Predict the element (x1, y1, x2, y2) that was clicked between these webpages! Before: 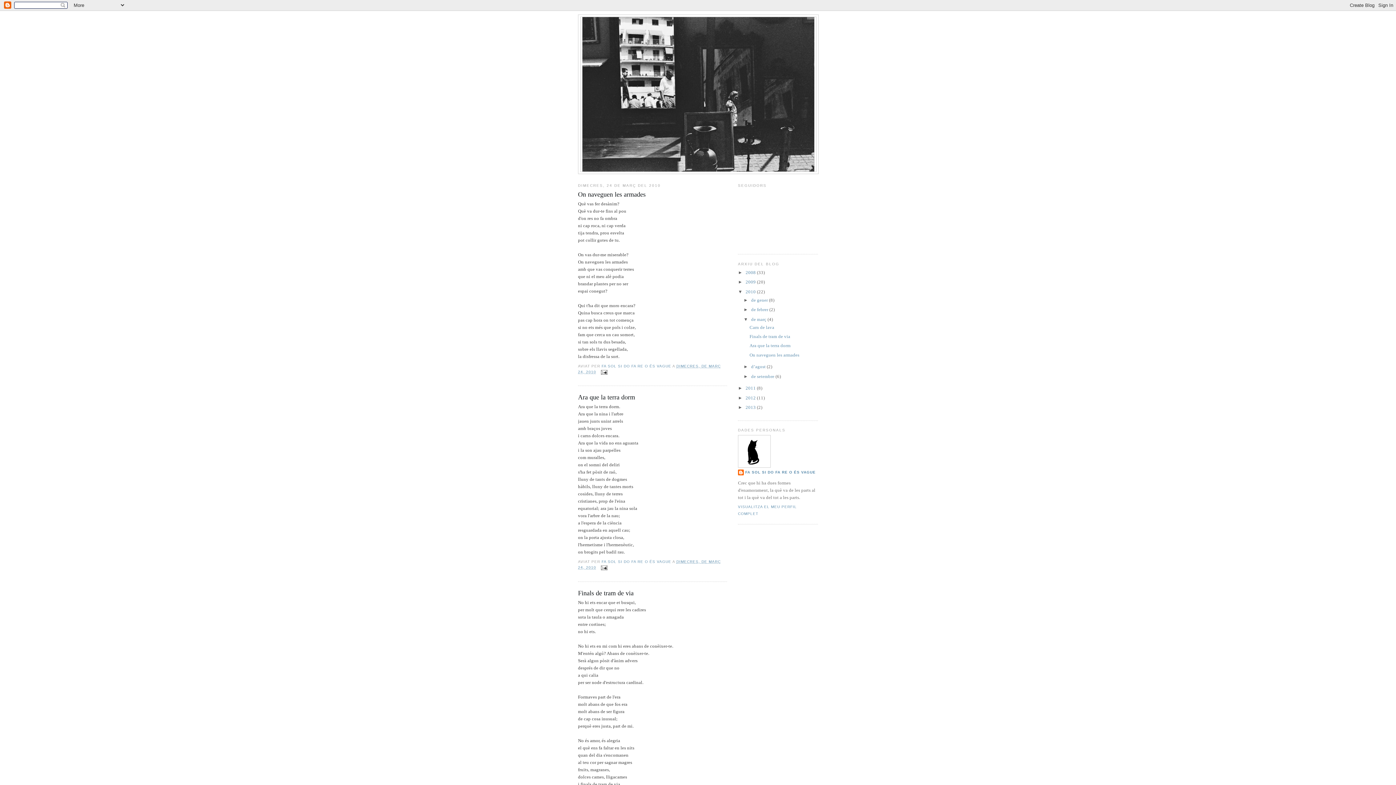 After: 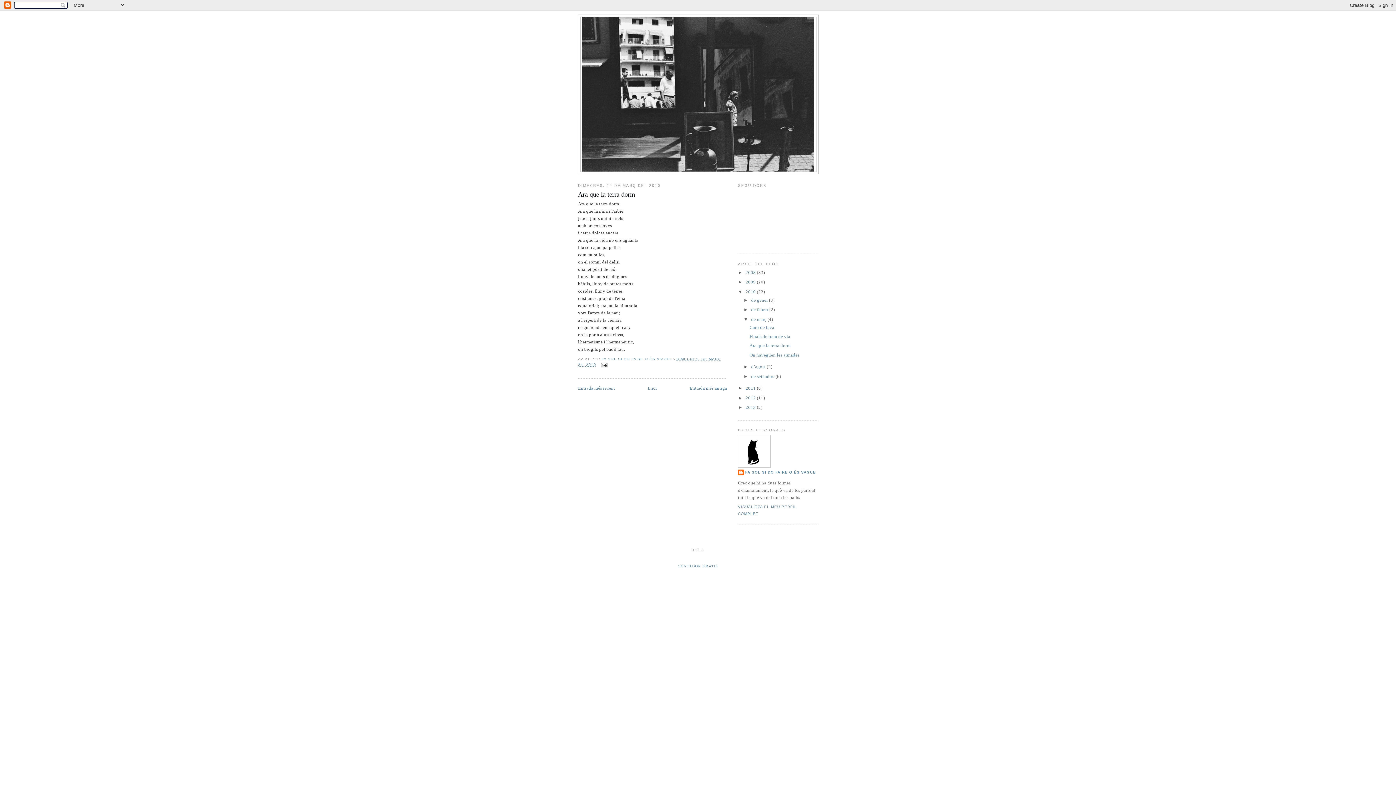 Action: label: Ara que la terra dorm bbox: (749, 343, 790, 348)